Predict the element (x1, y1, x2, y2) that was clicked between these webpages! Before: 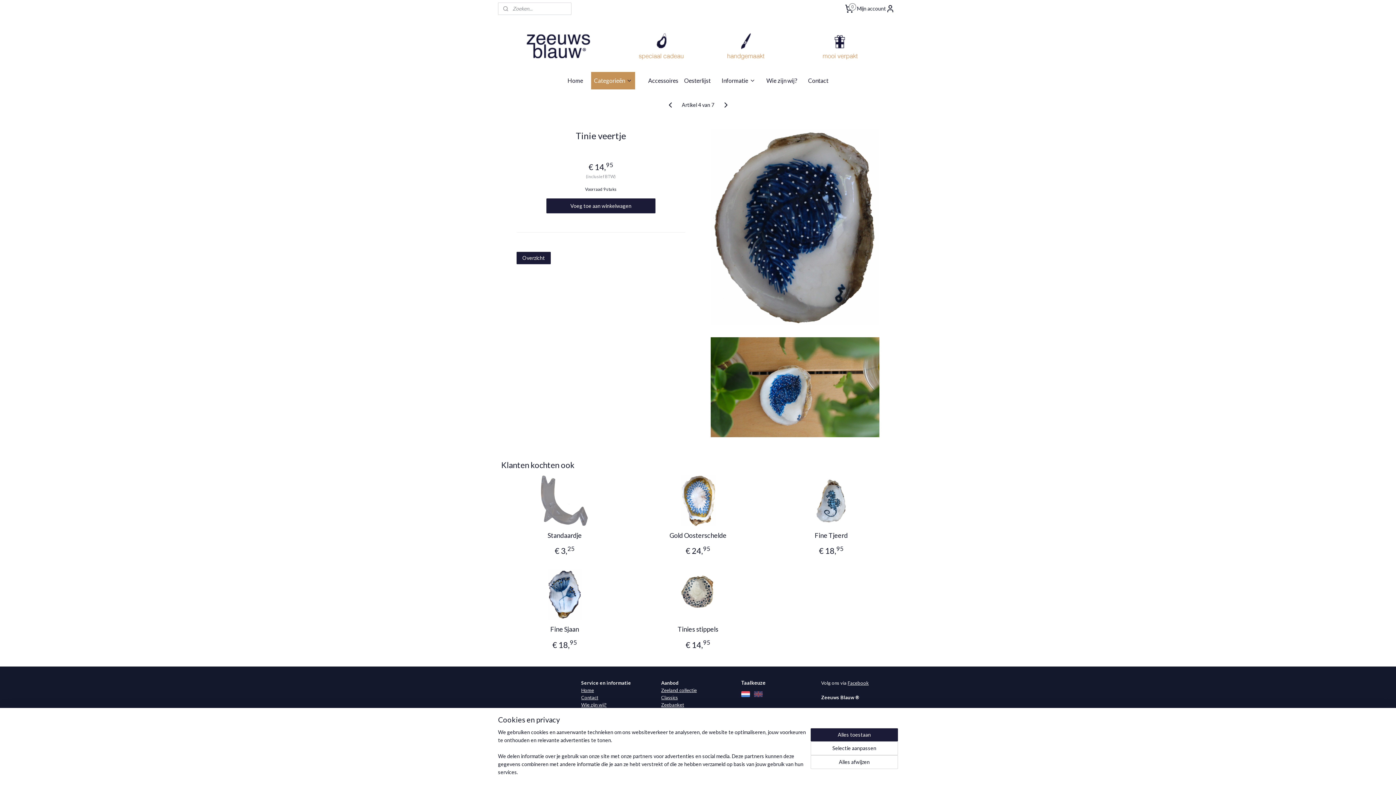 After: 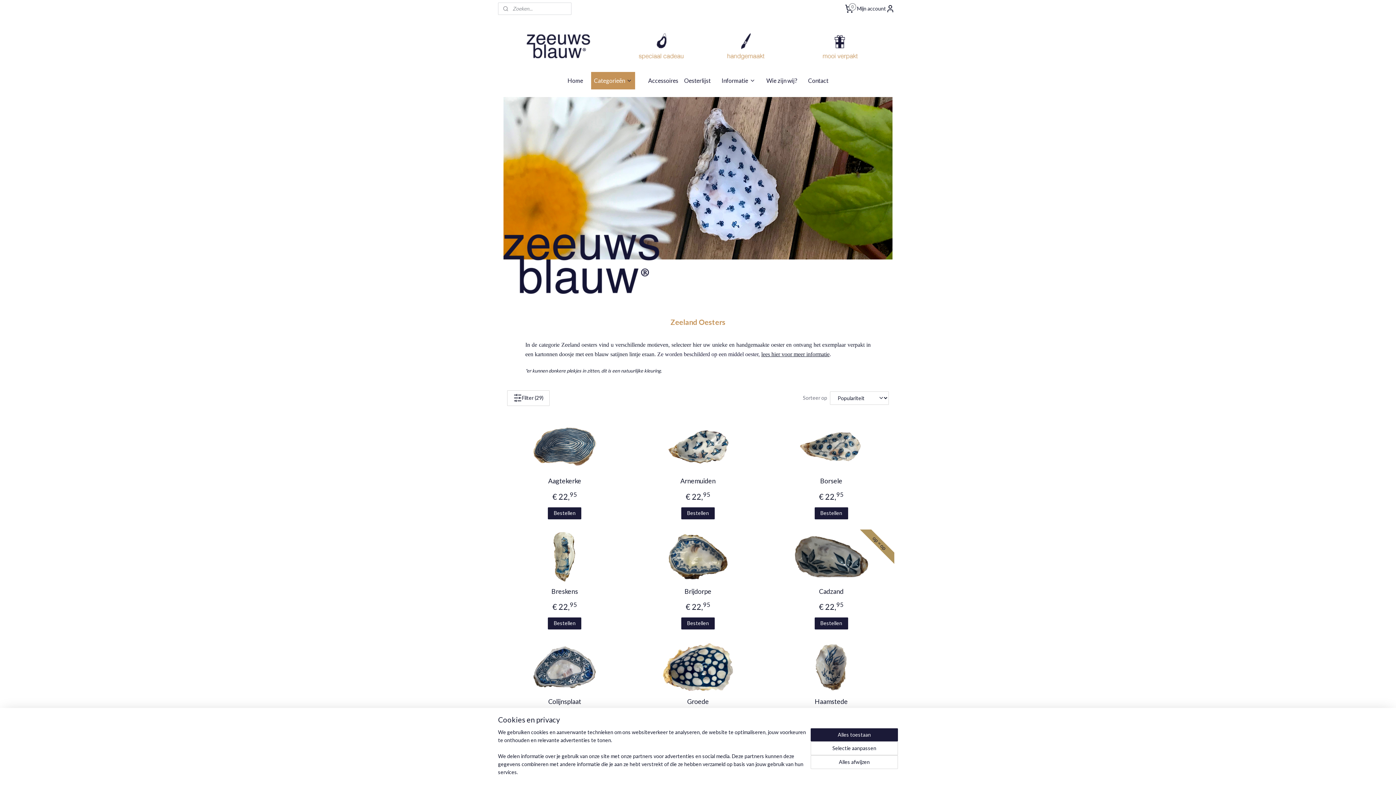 Action: label: Zeeland collectie bbox: (661, 687, 697, 693)